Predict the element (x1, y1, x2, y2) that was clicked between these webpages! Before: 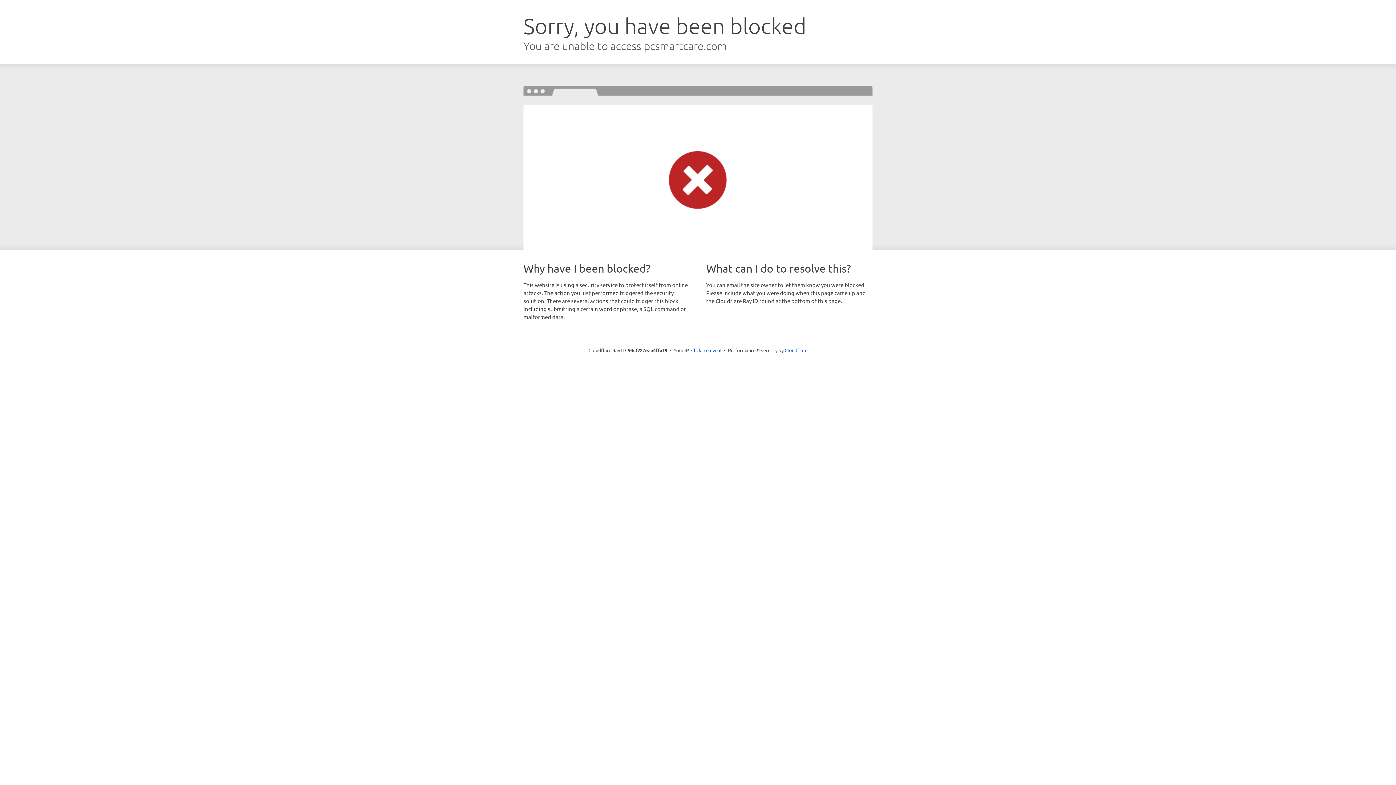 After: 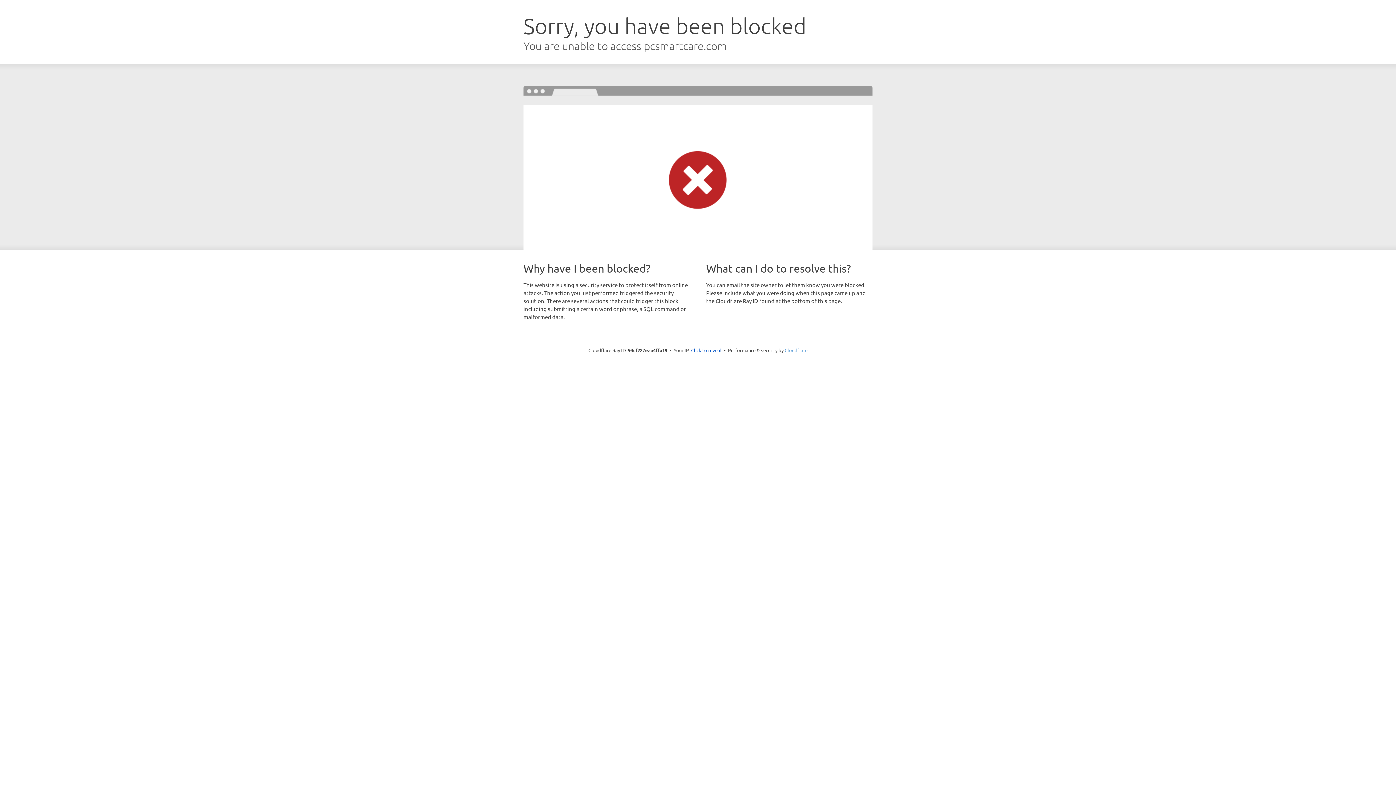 Action: label: Cloudflare bbox: (784, 347, 807, 353)